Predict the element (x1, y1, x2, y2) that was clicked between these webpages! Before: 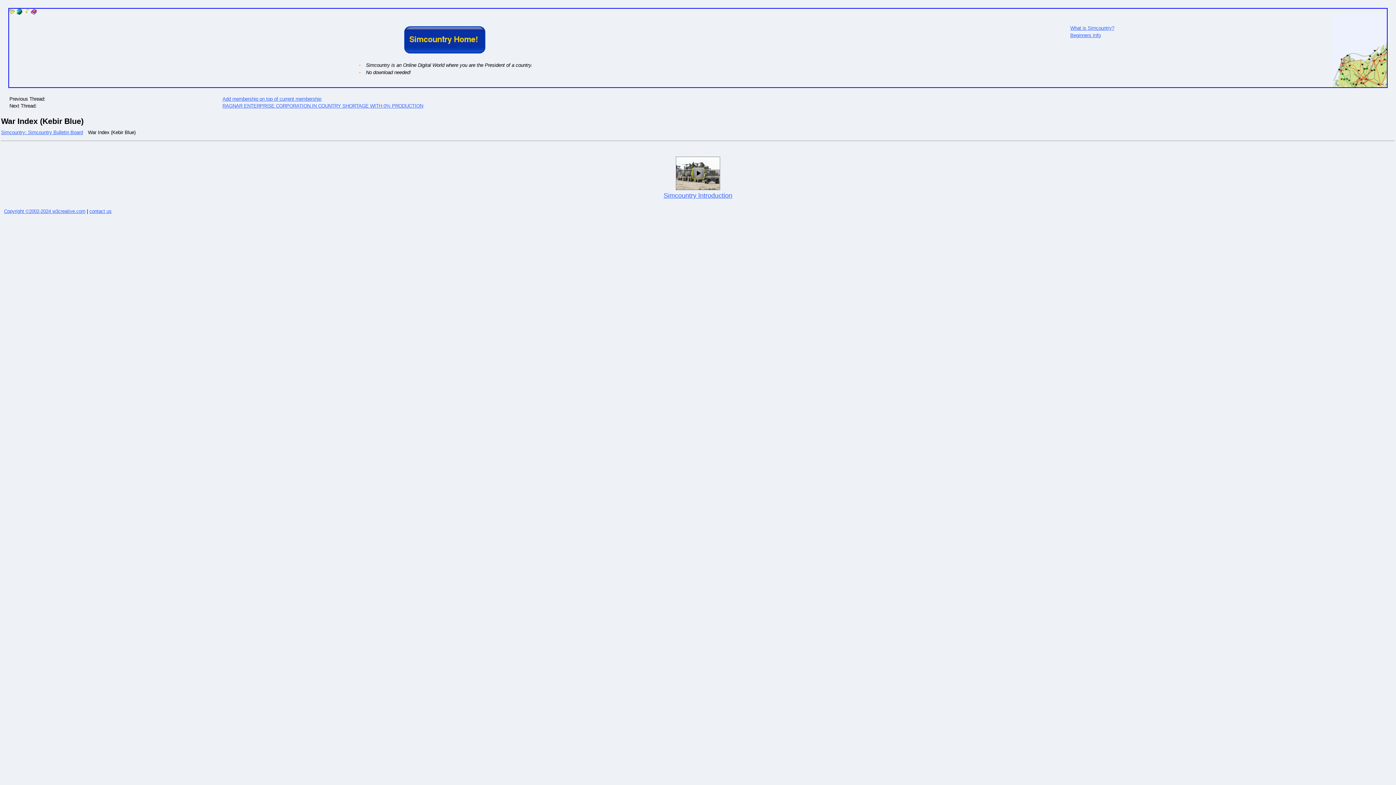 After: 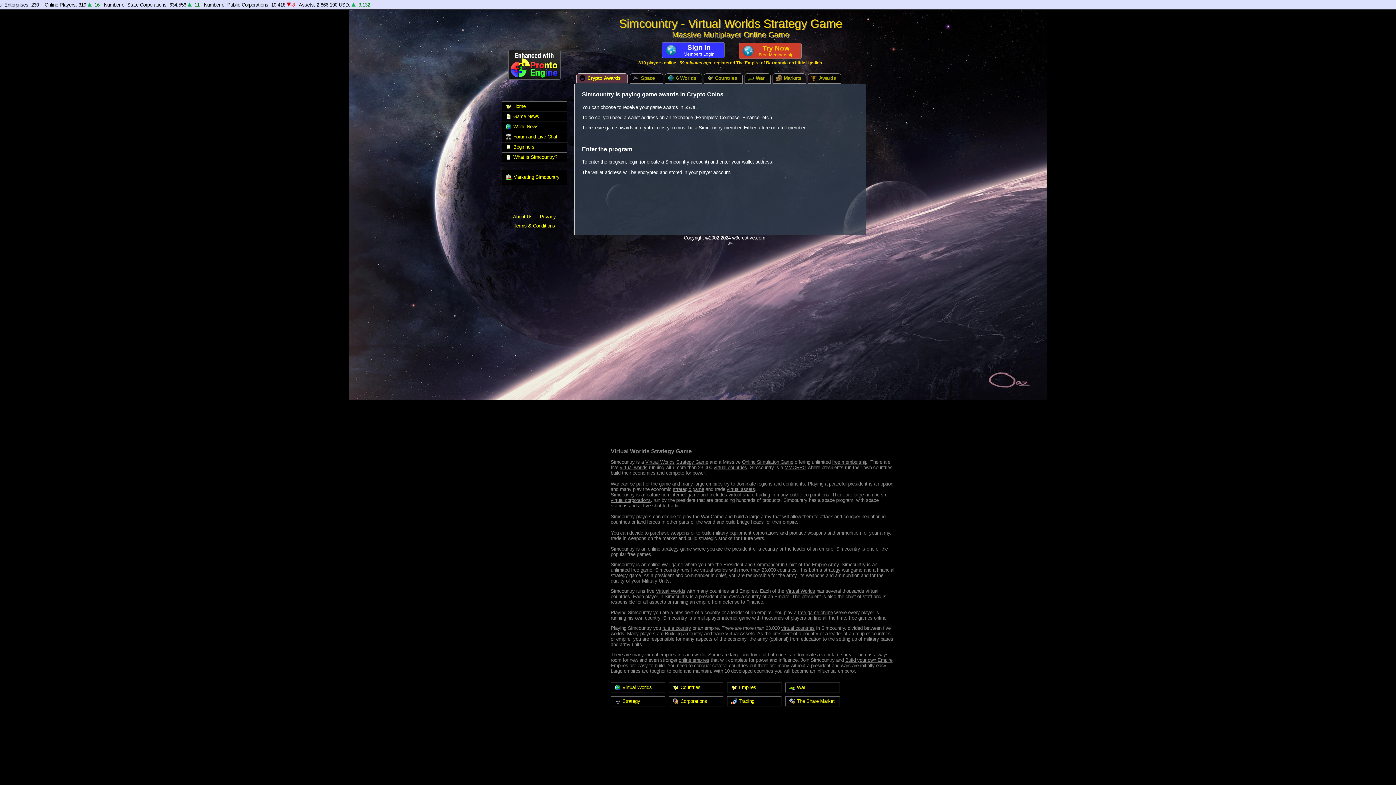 Action: label: Copyright ©2002-2024 w3creative.com bbox: (4, 208, 85, 214)